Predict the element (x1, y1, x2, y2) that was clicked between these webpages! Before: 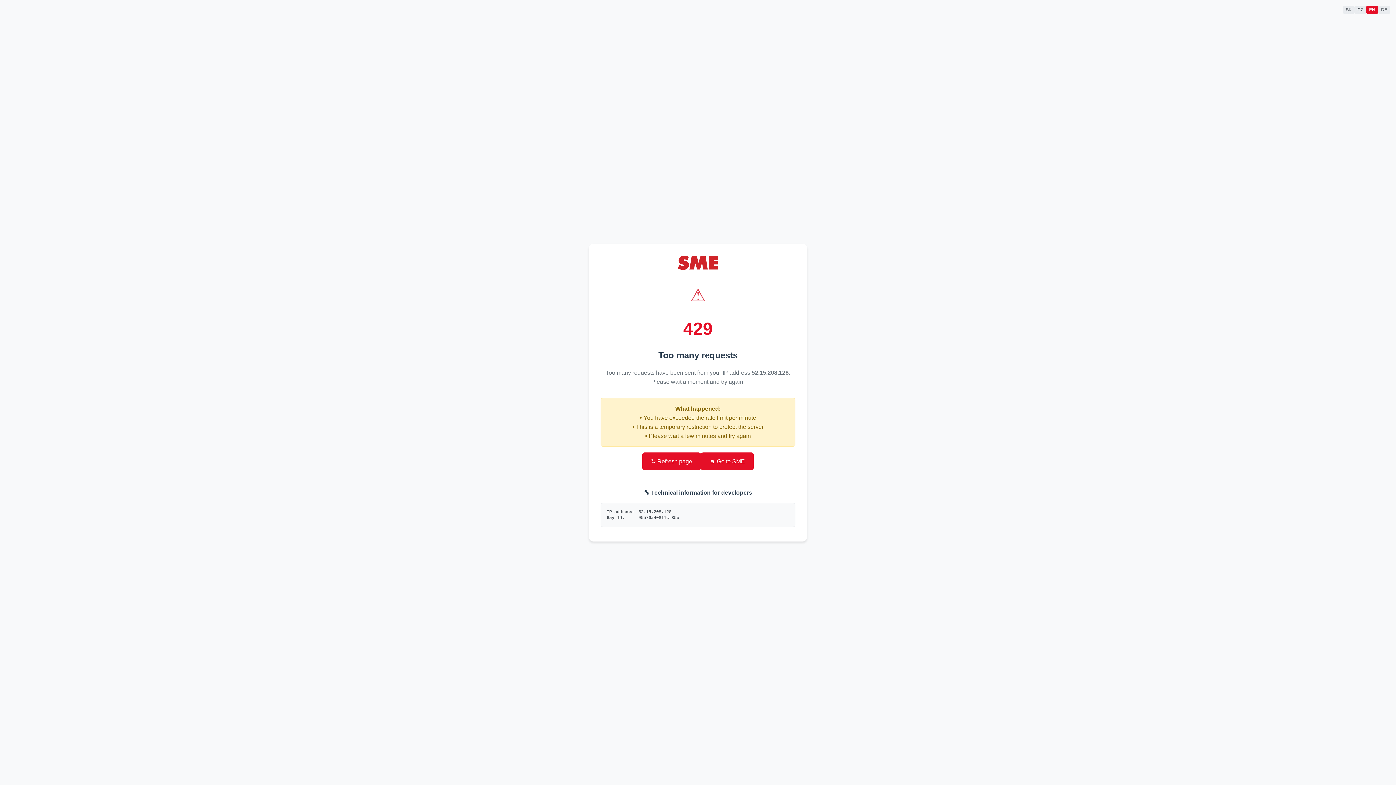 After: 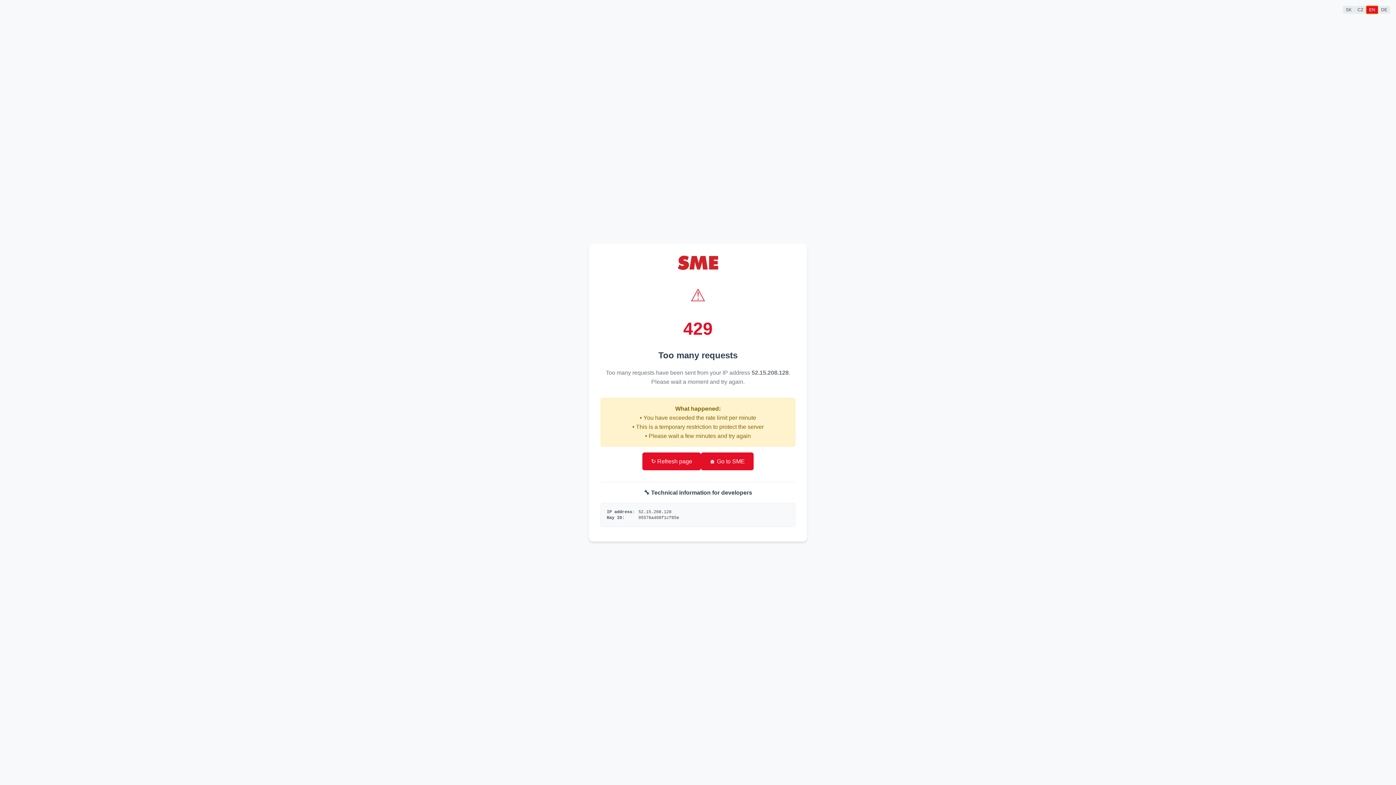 Action: label: EN bbox: (1366, 5, 1378, 13)